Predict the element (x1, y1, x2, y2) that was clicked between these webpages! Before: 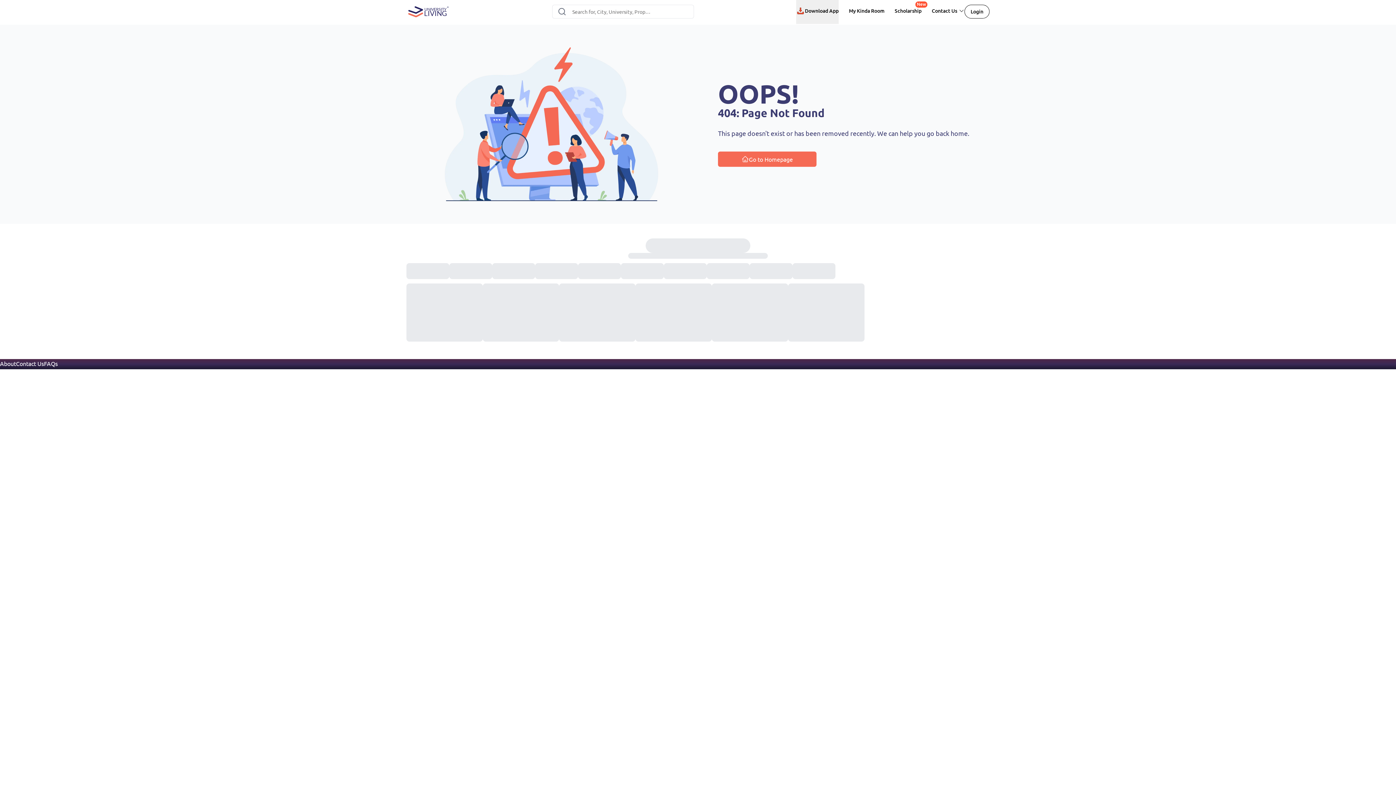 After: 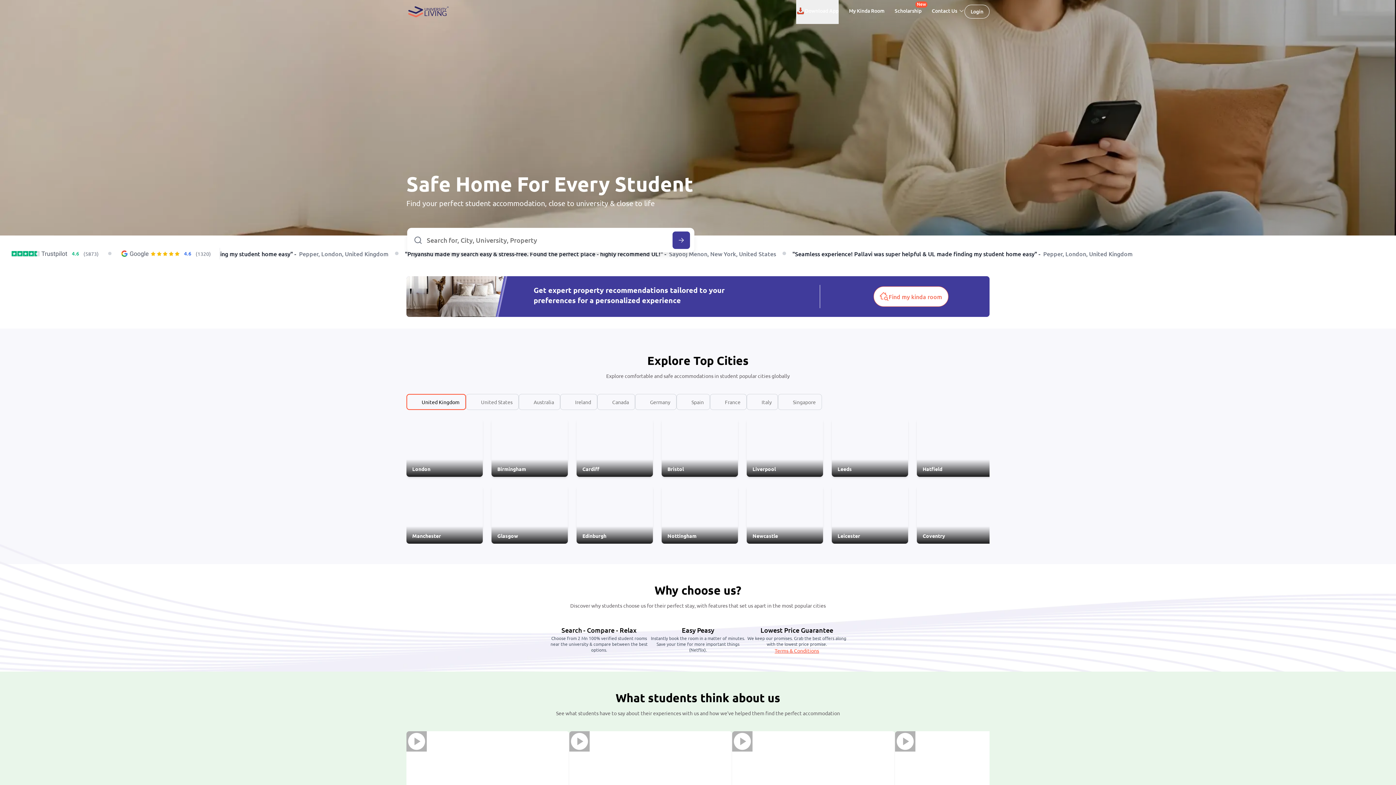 Action: label: Go to Homepage bbox: (718, 151, 816, 166)